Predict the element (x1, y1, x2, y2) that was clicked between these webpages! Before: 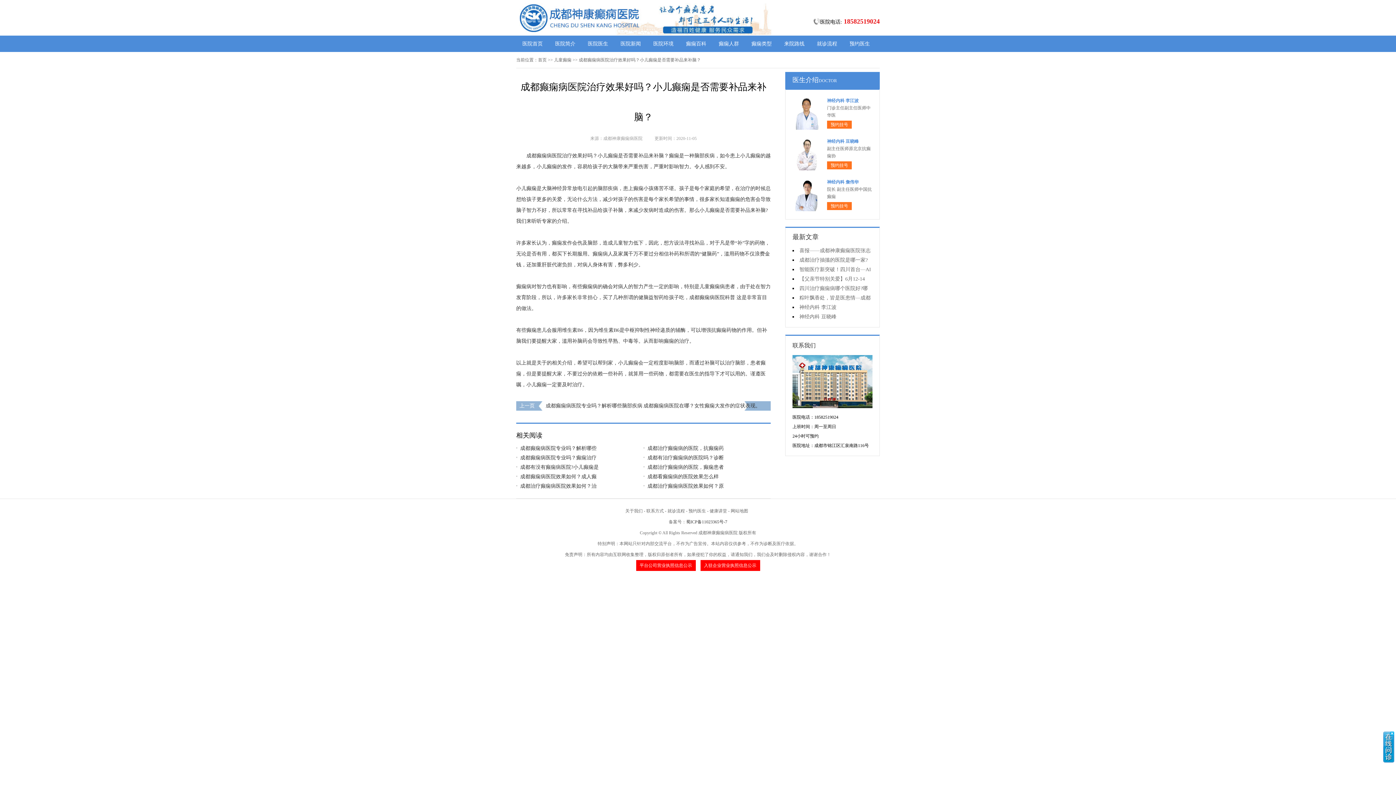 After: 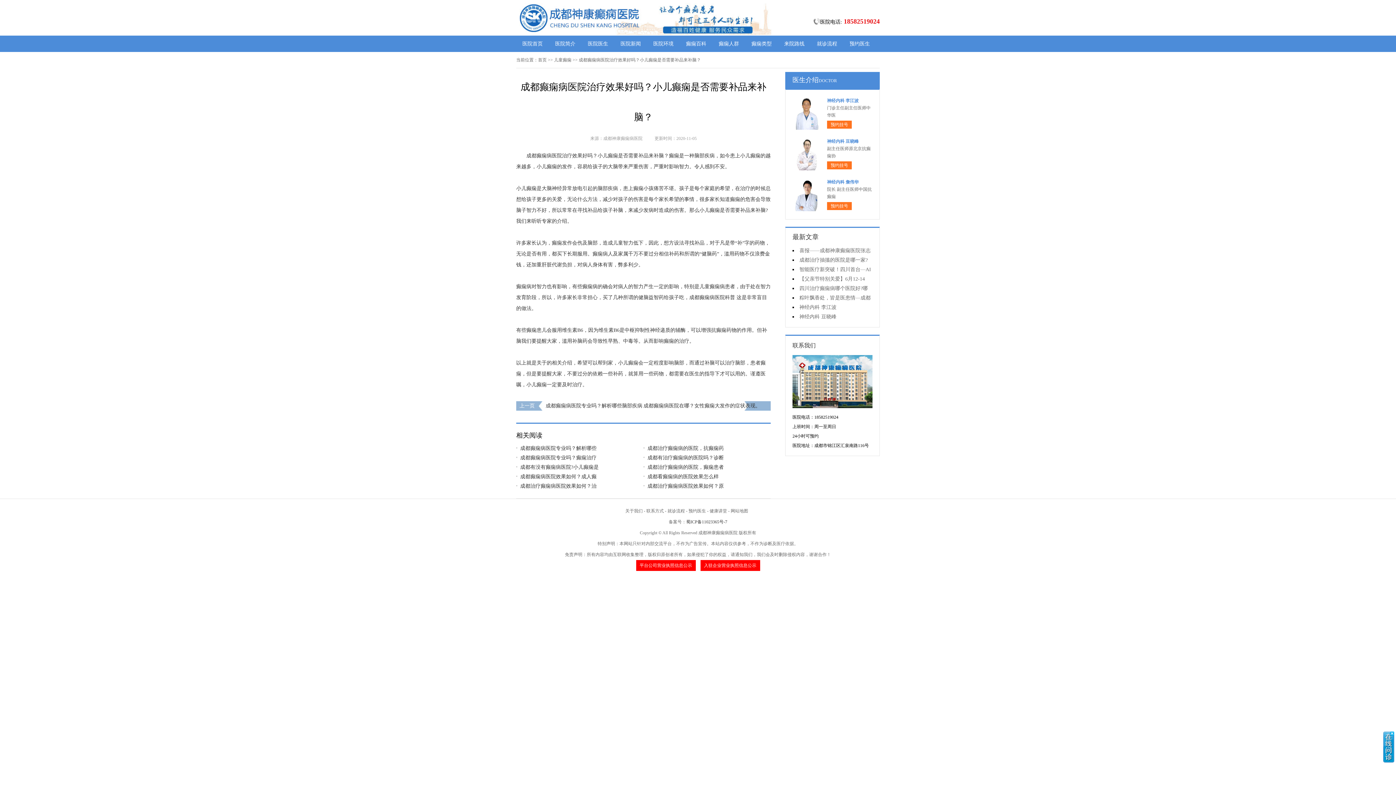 Action: bbox: (688, 508, 706, 513) label: 预约医生